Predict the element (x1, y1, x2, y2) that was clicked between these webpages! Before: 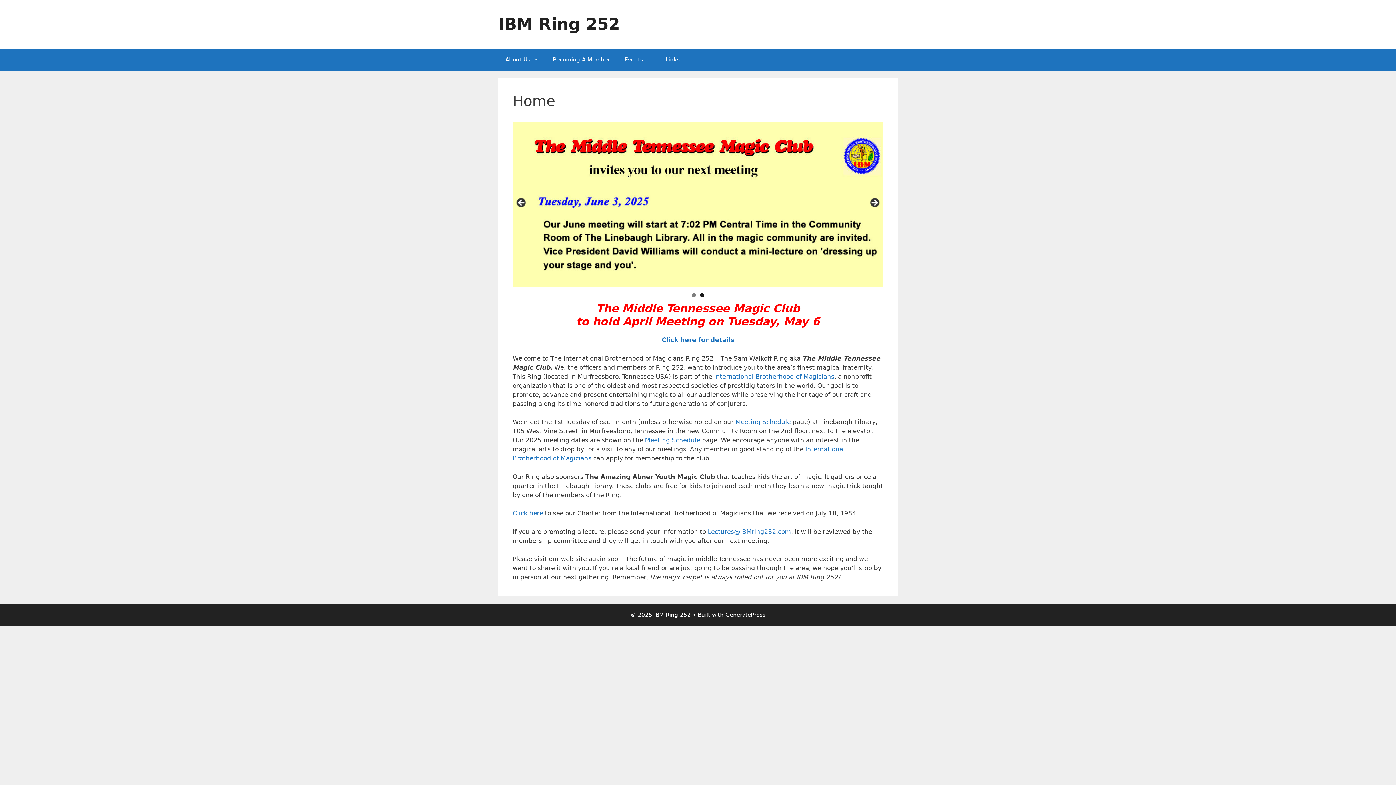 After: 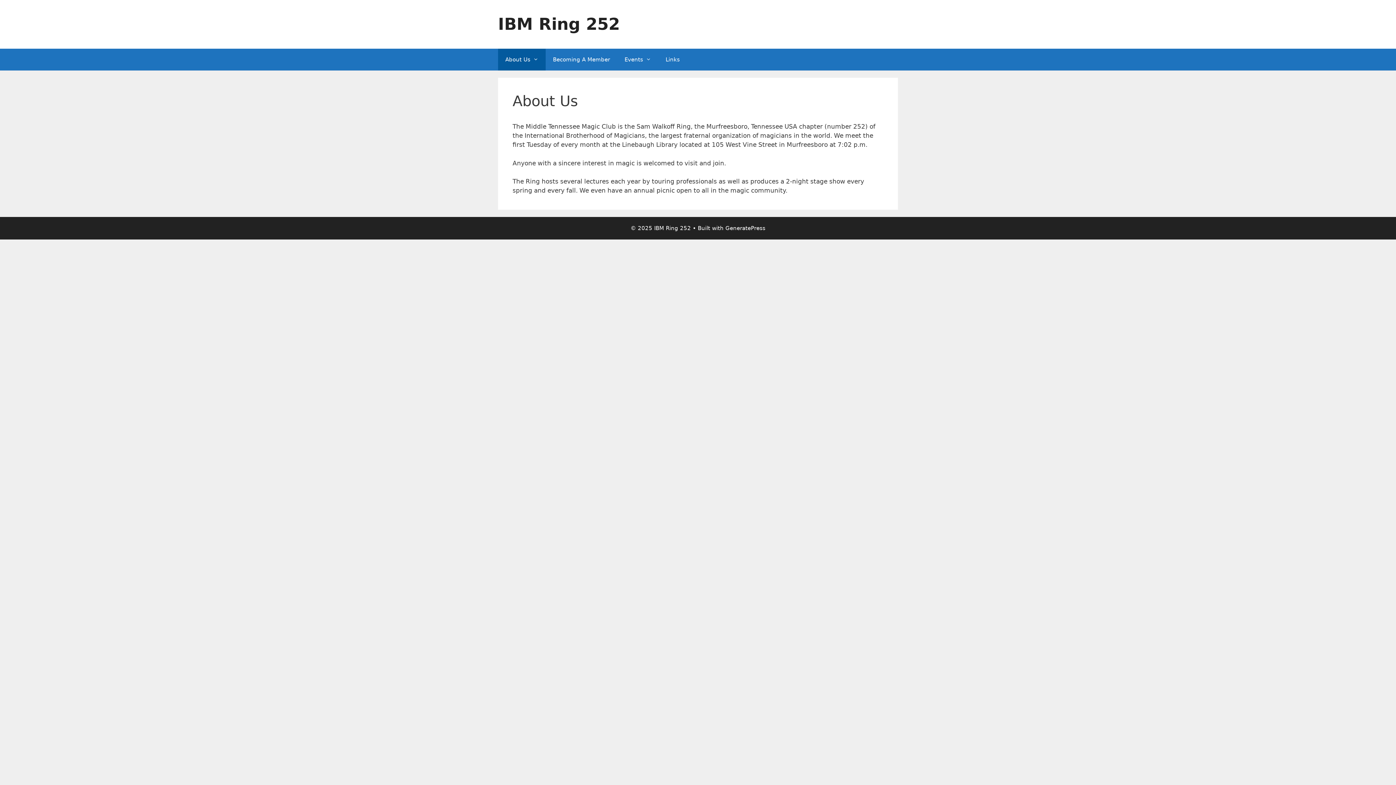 Action: label: About Us bbox: (498, 48, 545, 70)